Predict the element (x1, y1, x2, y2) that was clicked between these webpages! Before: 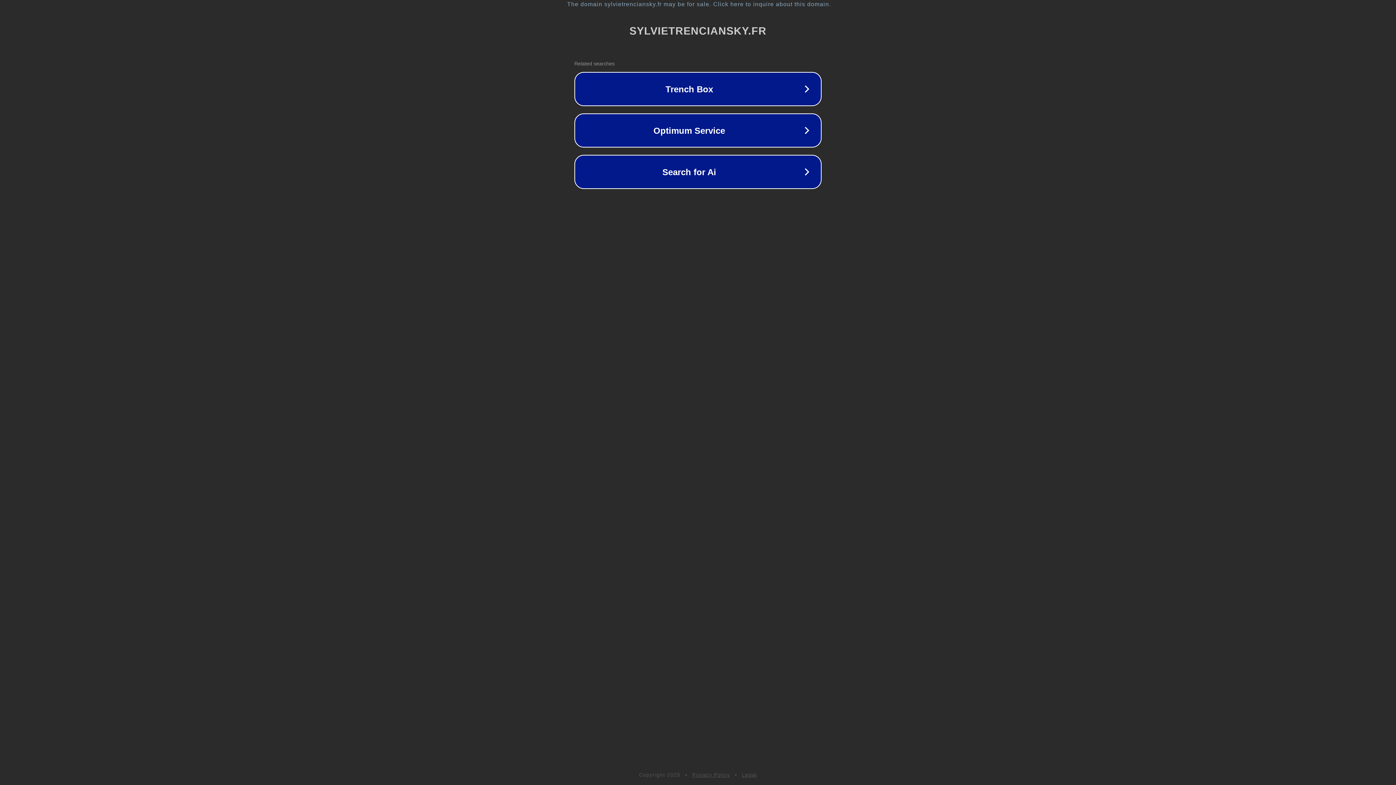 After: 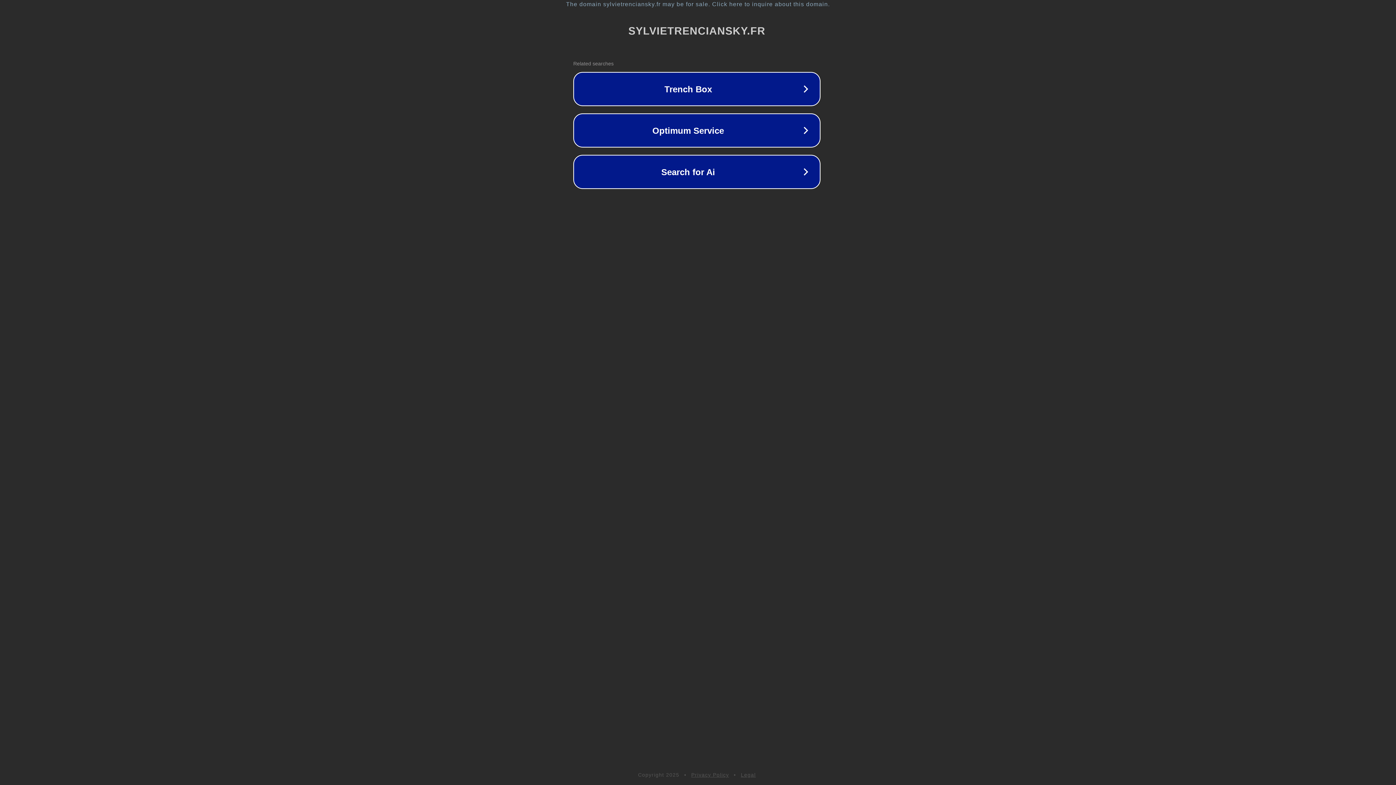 Action: label: The domain sylvietrenciansky.fr may be for sale. Click here to inquire about this domain. bbox: (1, 1, 1397, 7)